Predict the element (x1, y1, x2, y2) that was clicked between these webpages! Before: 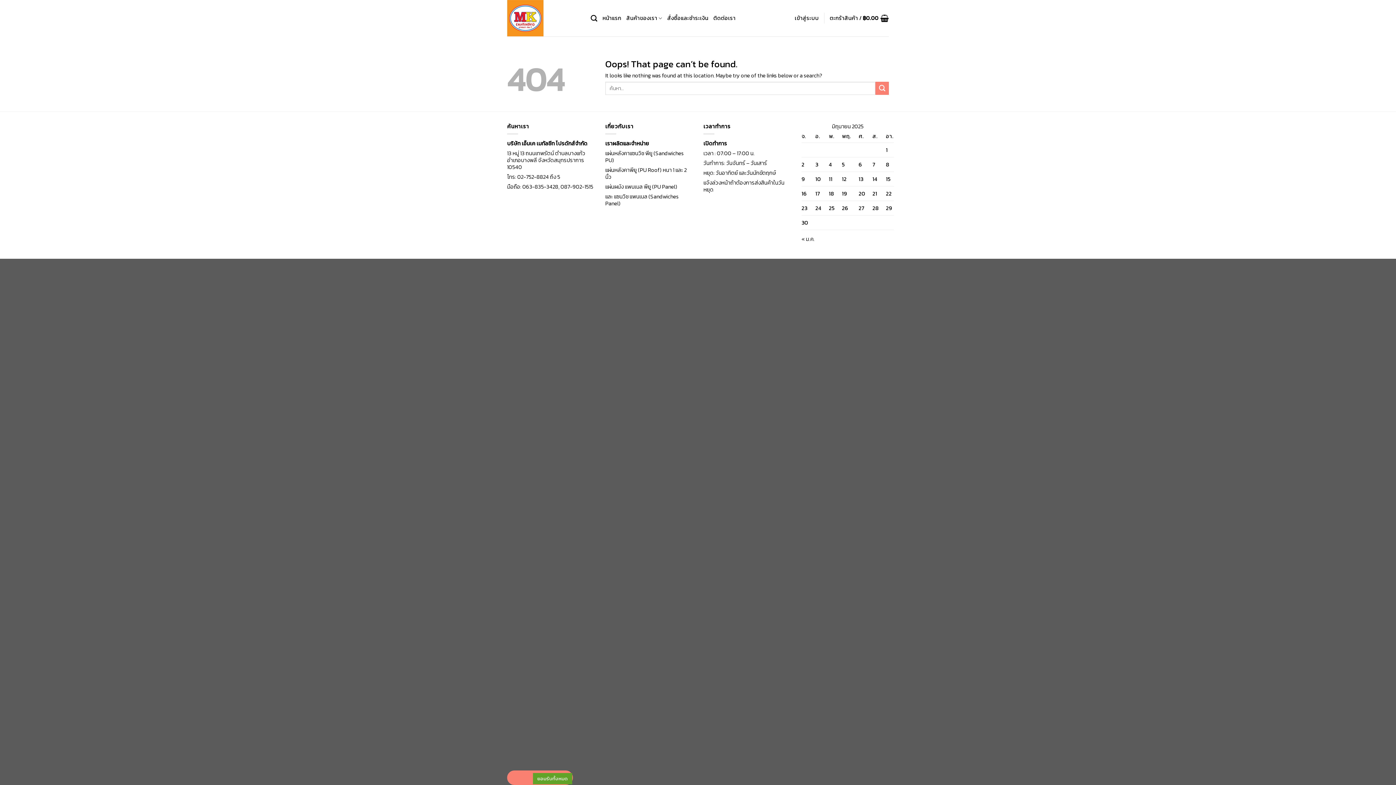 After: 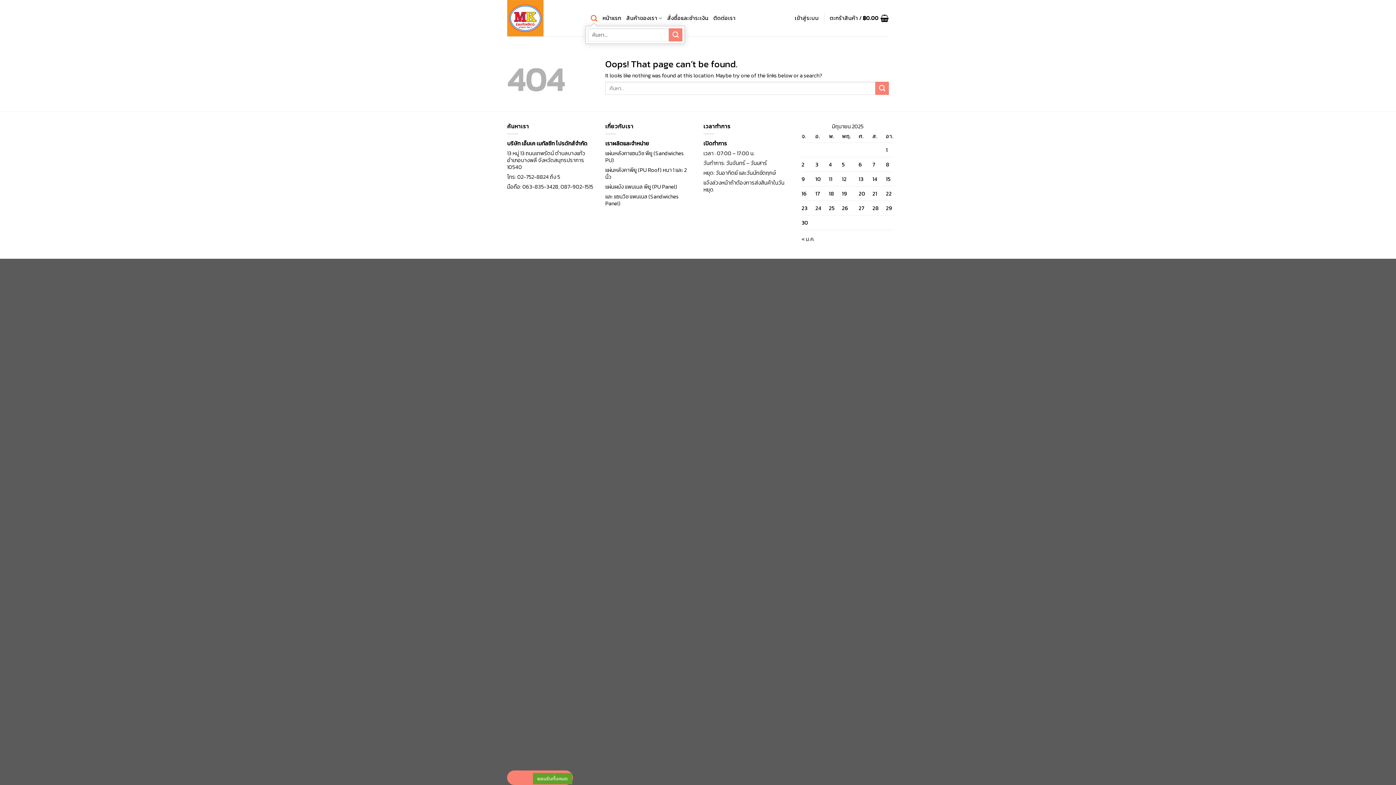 Action: bbox: (590, 10, 597, 25)